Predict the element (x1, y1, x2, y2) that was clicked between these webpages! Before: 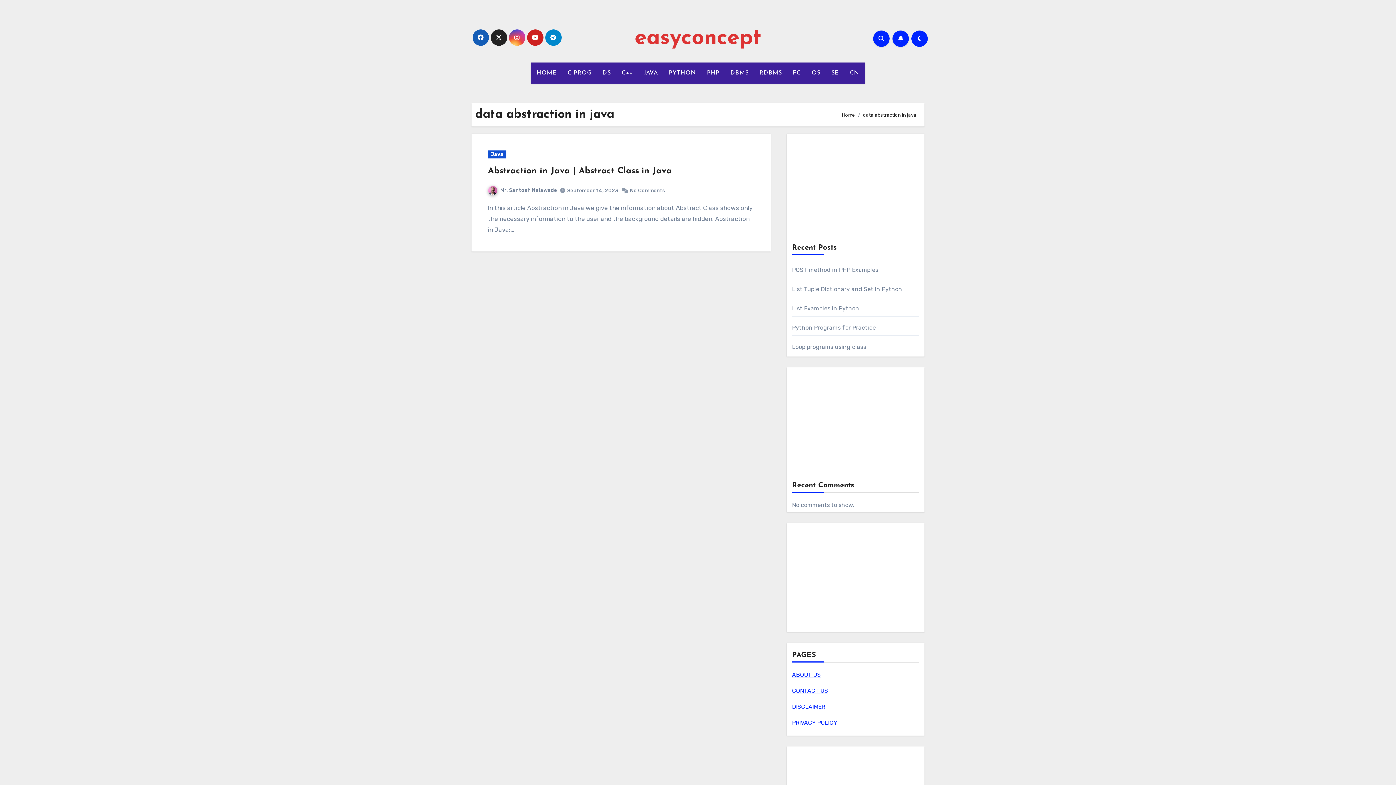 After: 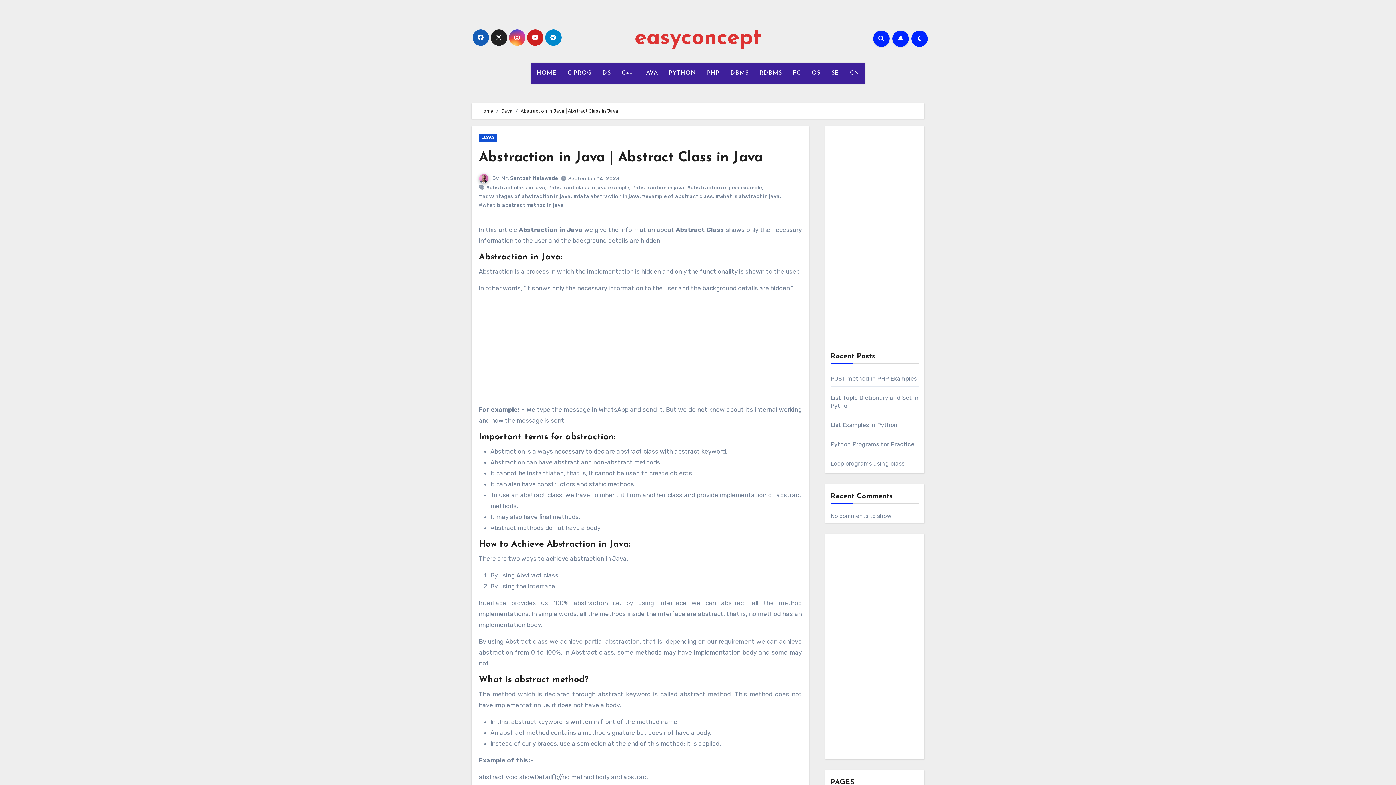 Action: label: Abstraction in Java | Abstract Class in Java bbox: (488, 166, 672, 175)